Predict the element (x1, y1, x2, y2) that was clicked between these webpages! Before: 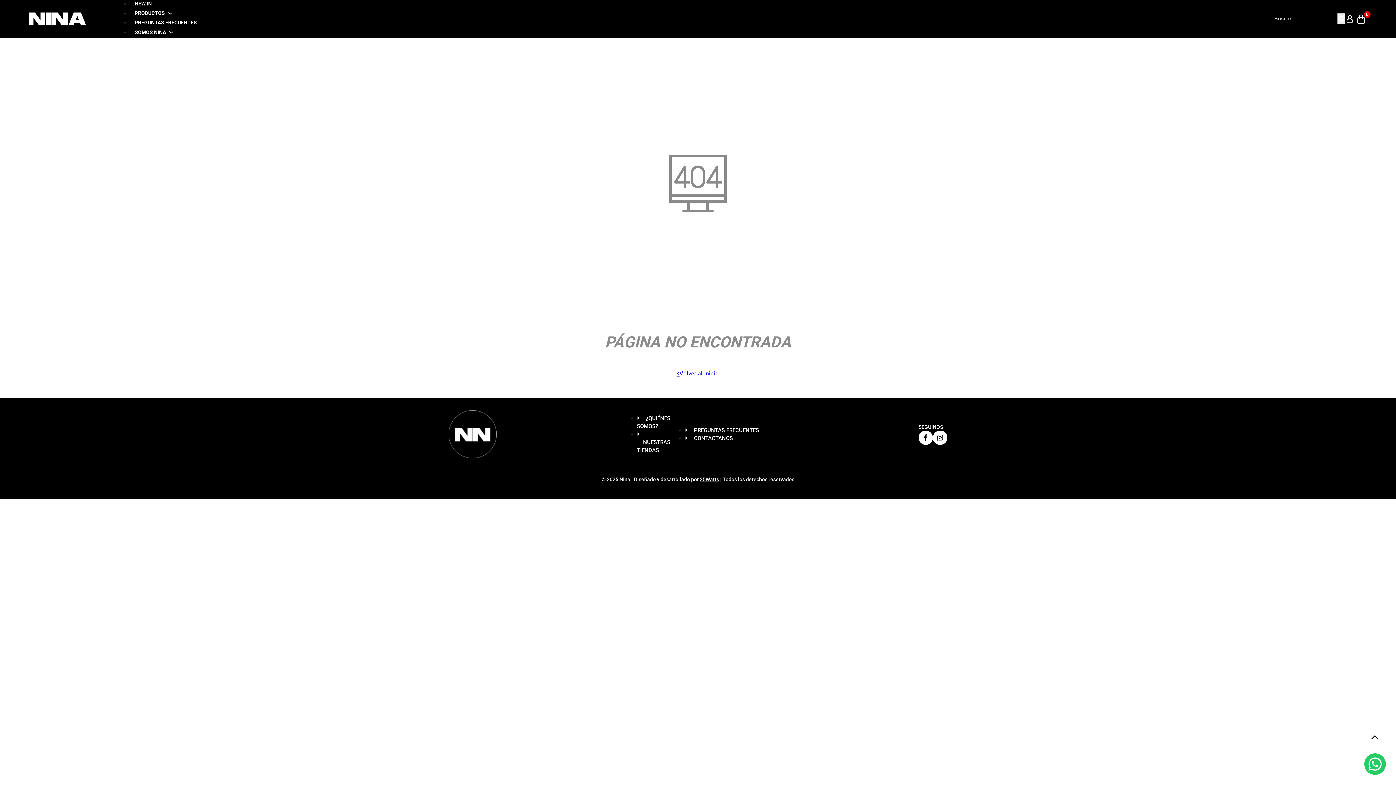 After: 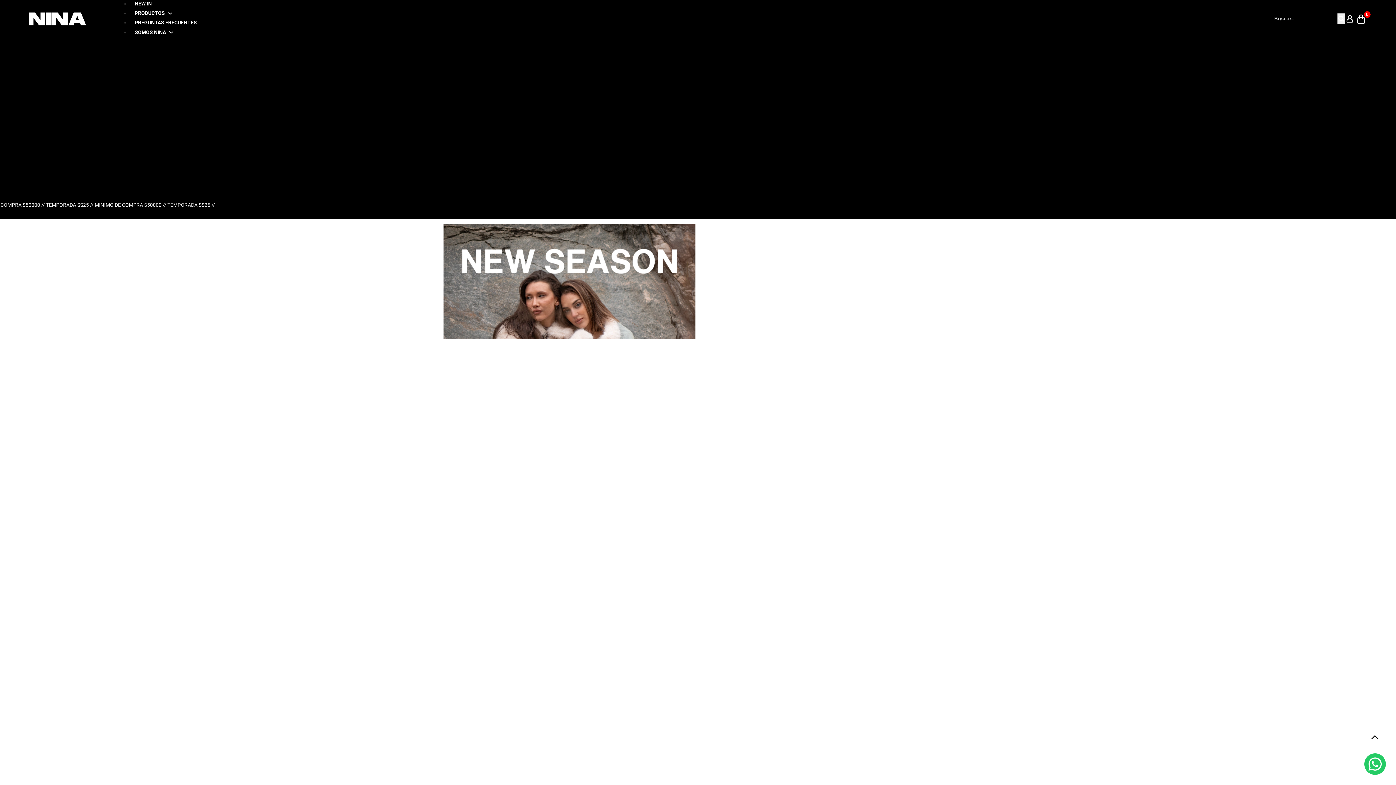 Action: bbox: (448, 410, 496, 458)